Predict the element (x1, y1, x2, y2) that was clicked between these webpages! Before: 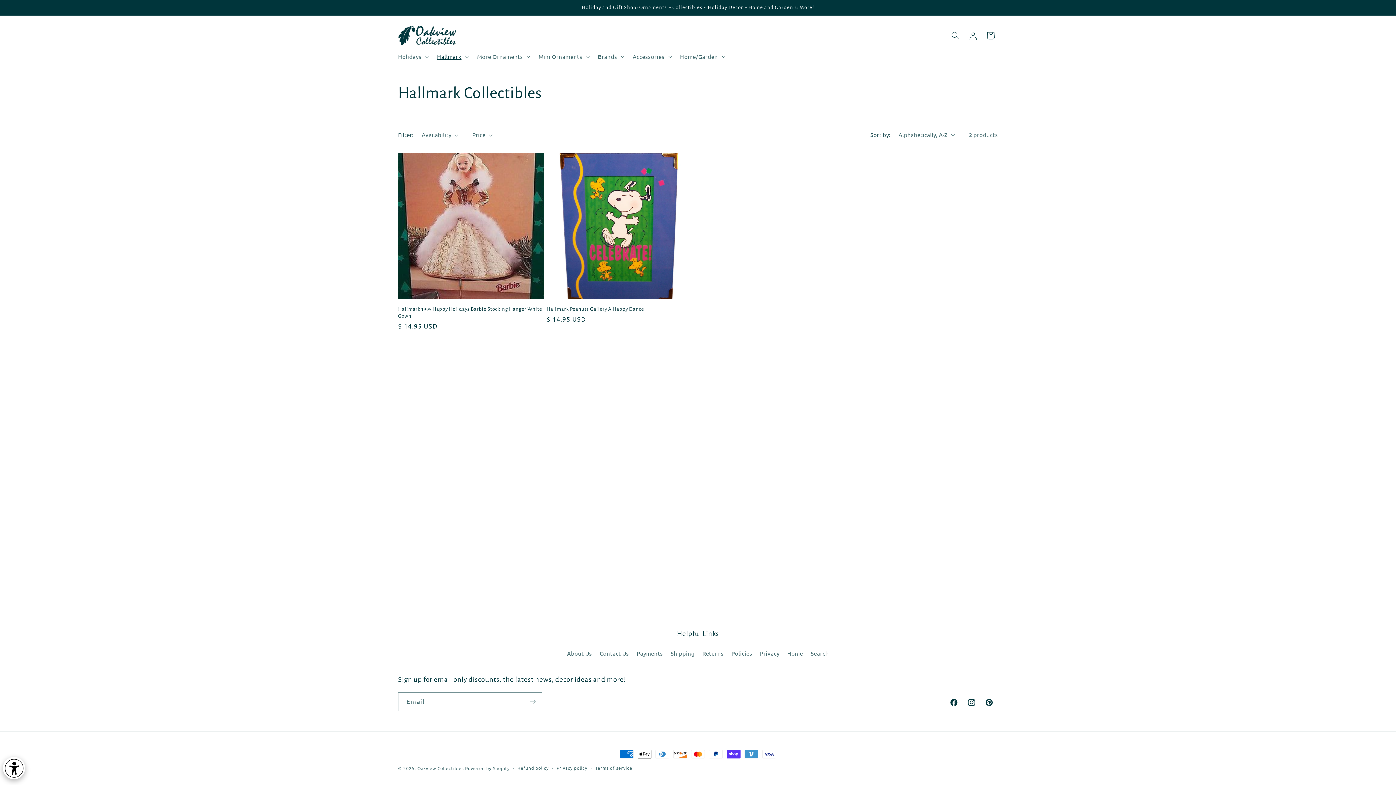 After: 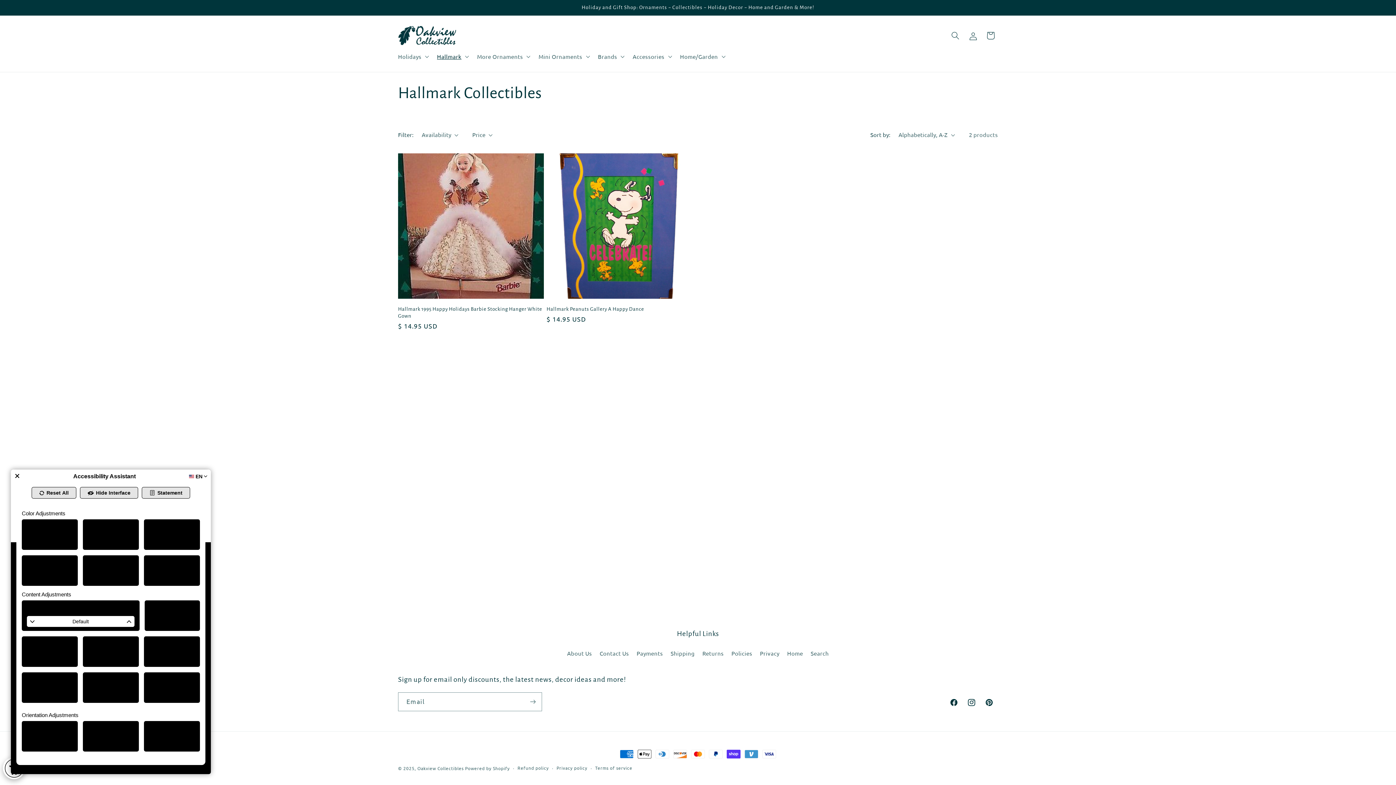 Action: bbox: (0, 754, 28, 778) label: Web Accessibility Initiative